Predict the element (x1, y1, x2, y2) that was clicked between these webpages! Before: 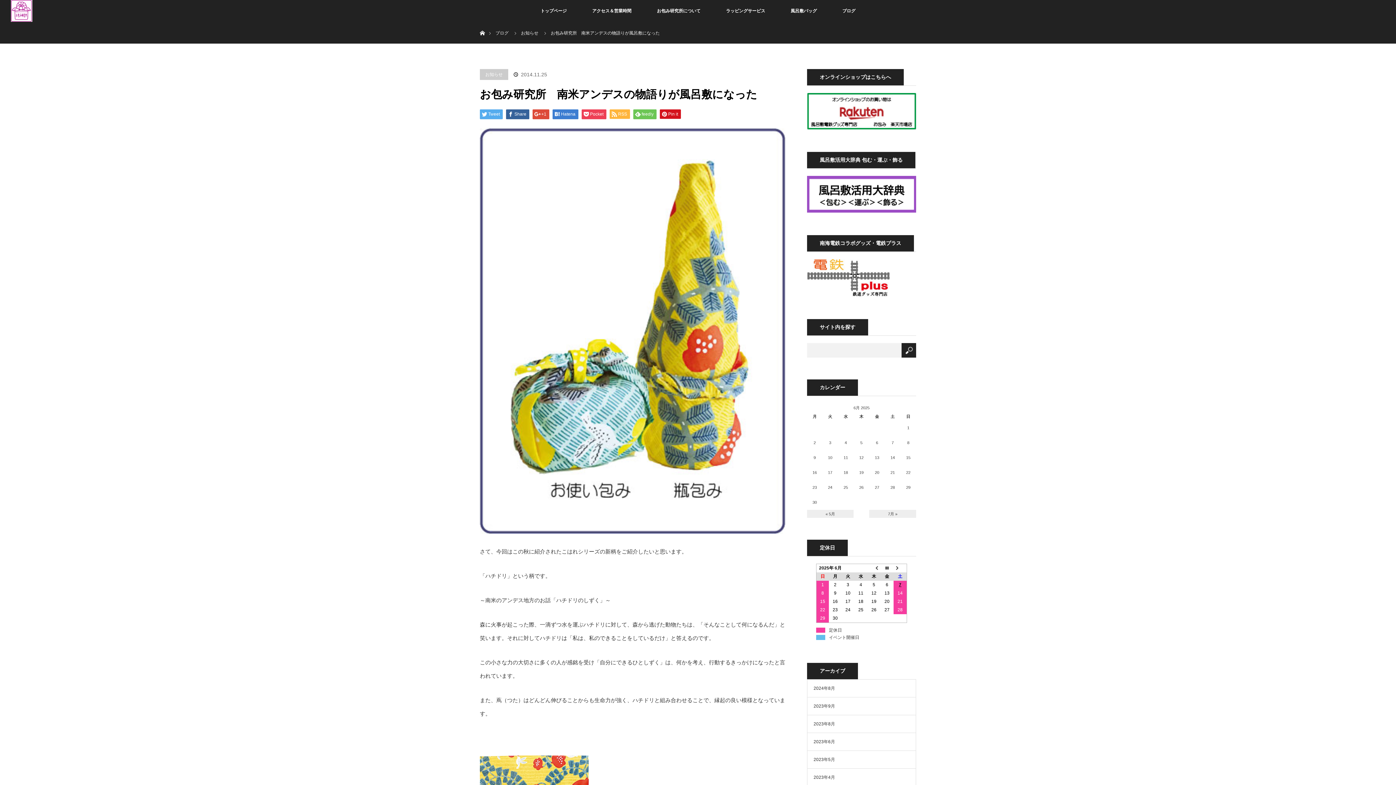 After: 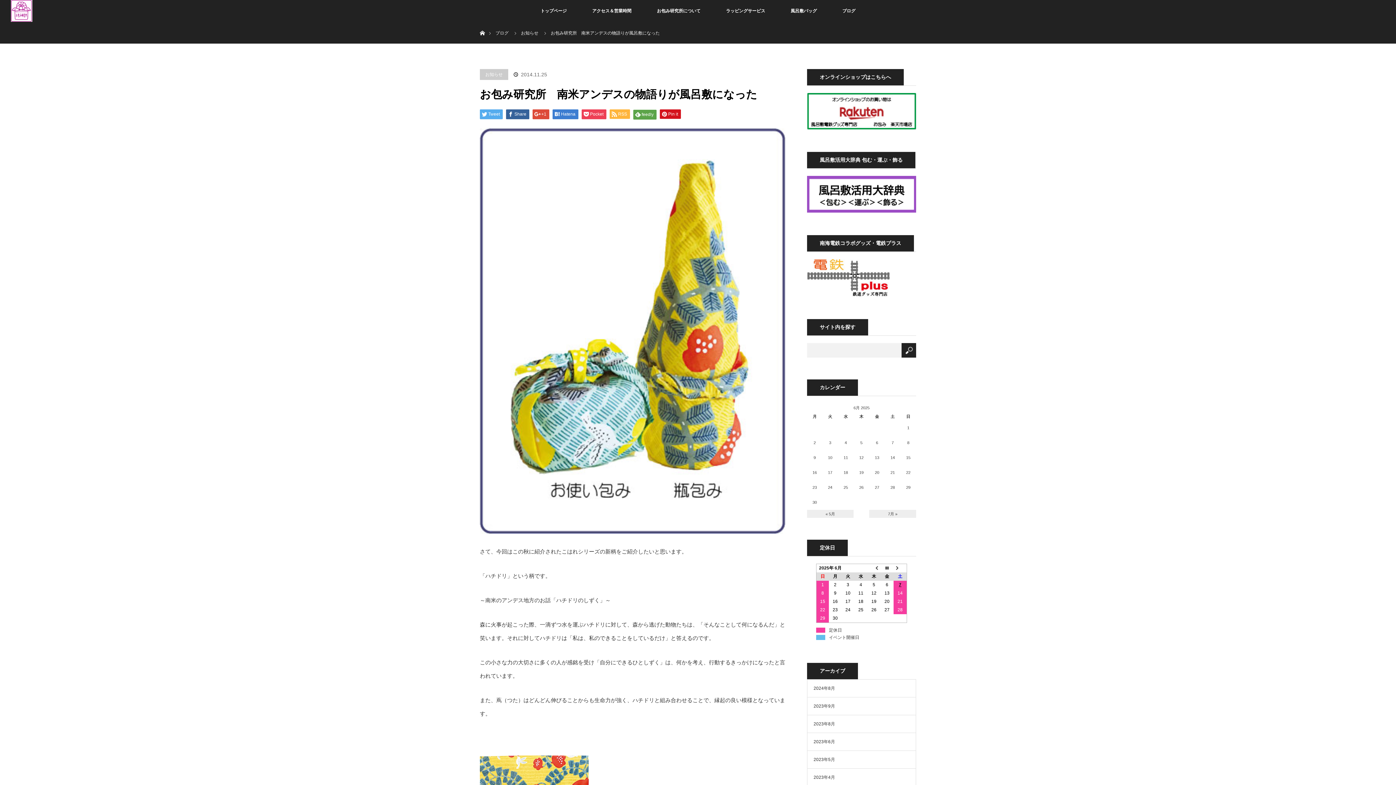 Action: label: feedly bbox: (633, 109, 656, 119)